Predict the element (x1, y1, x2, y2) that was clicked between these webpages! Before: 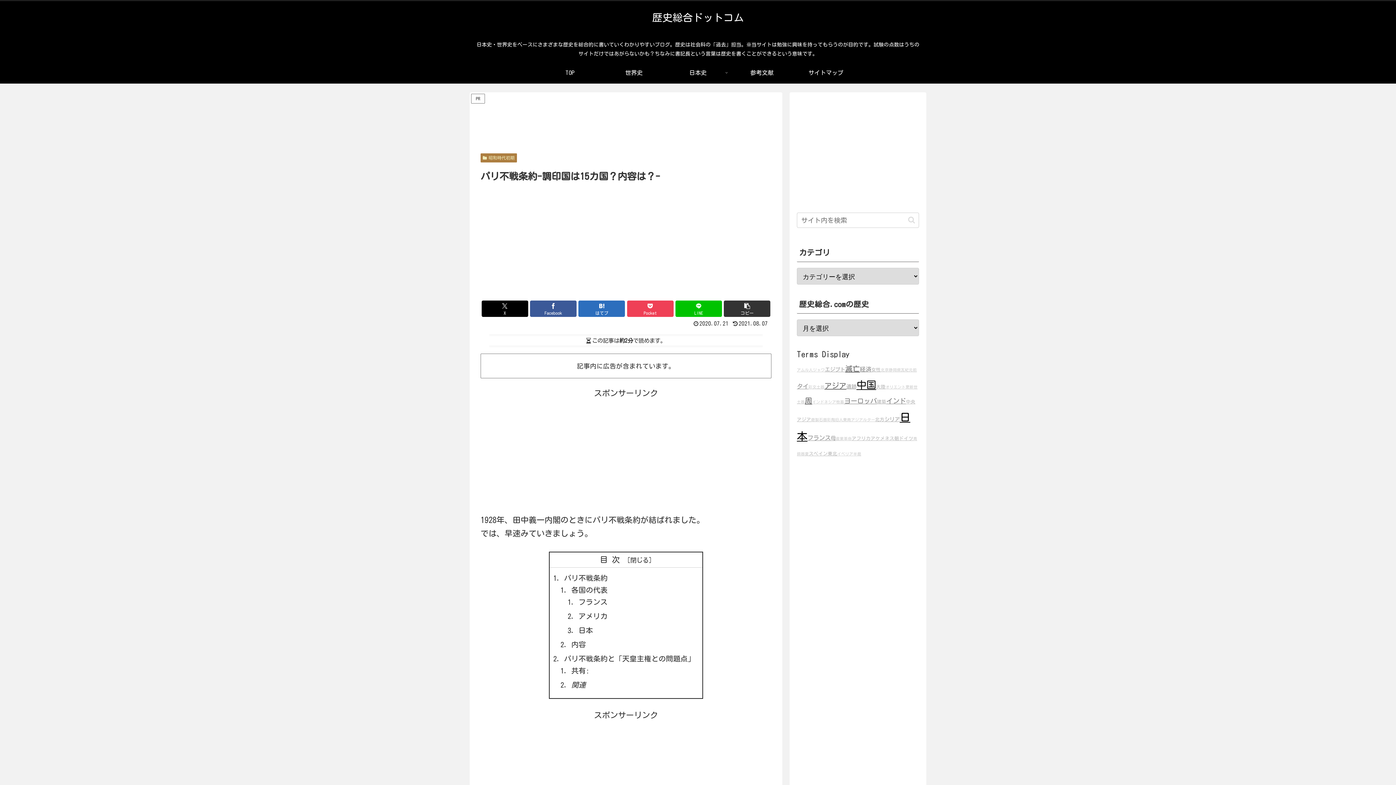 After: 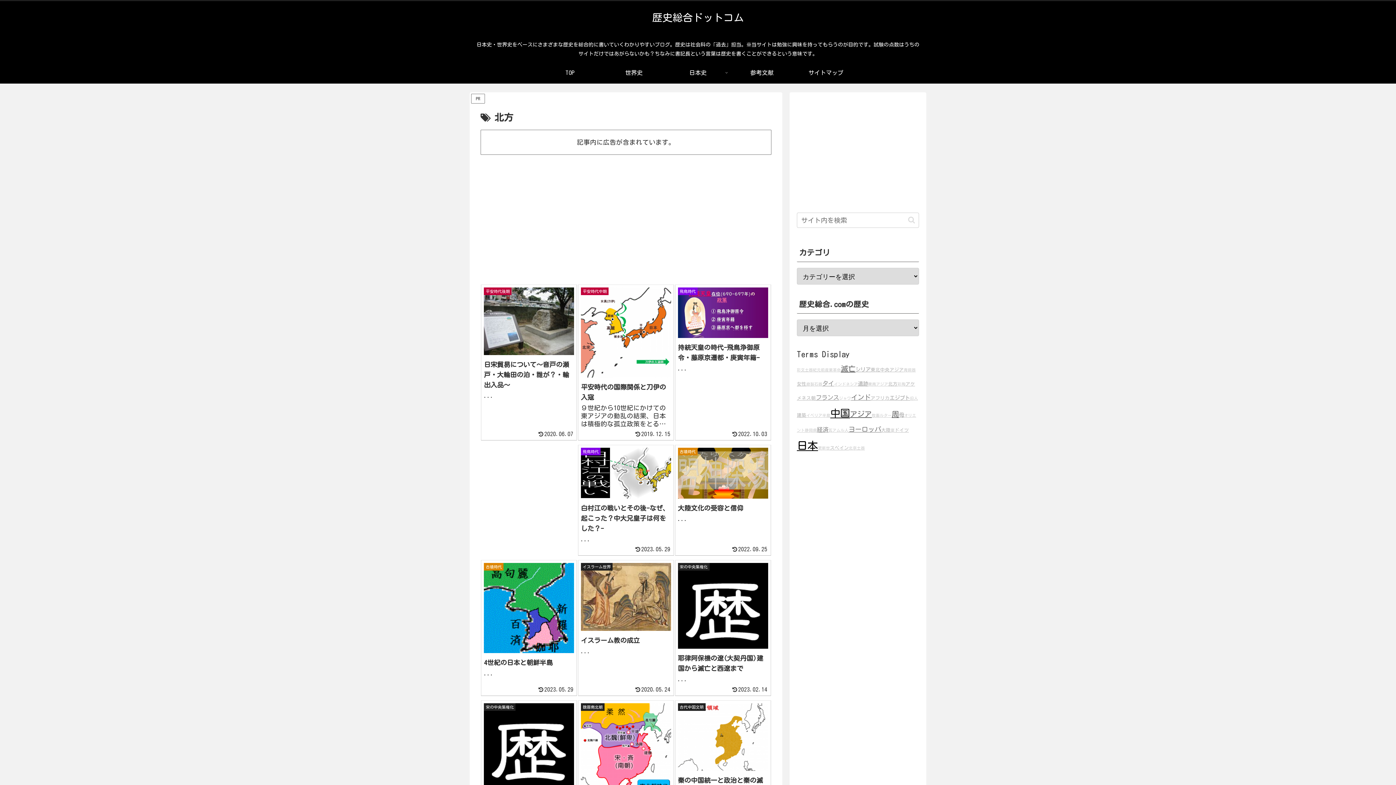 Action: bbox: (875, 417, 884, 422) label: 北方